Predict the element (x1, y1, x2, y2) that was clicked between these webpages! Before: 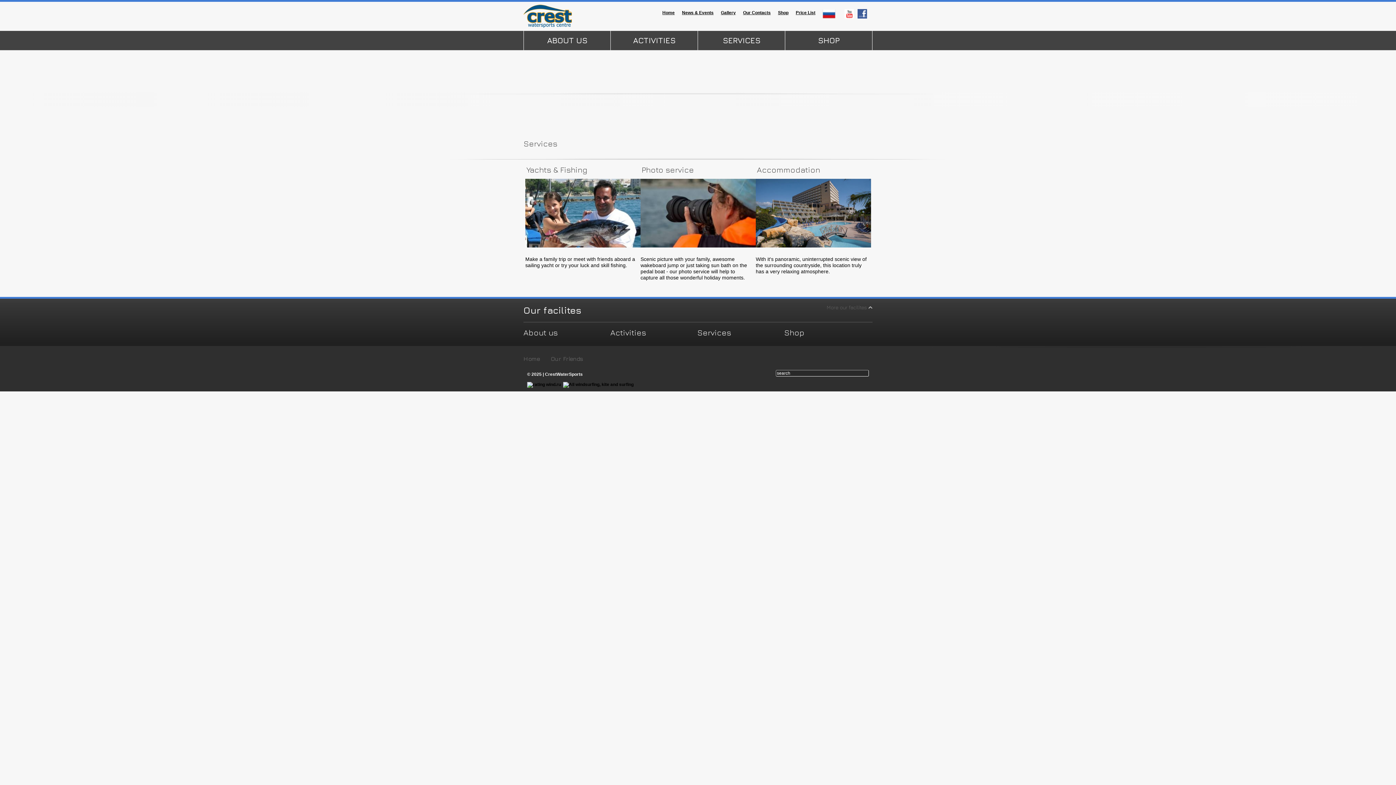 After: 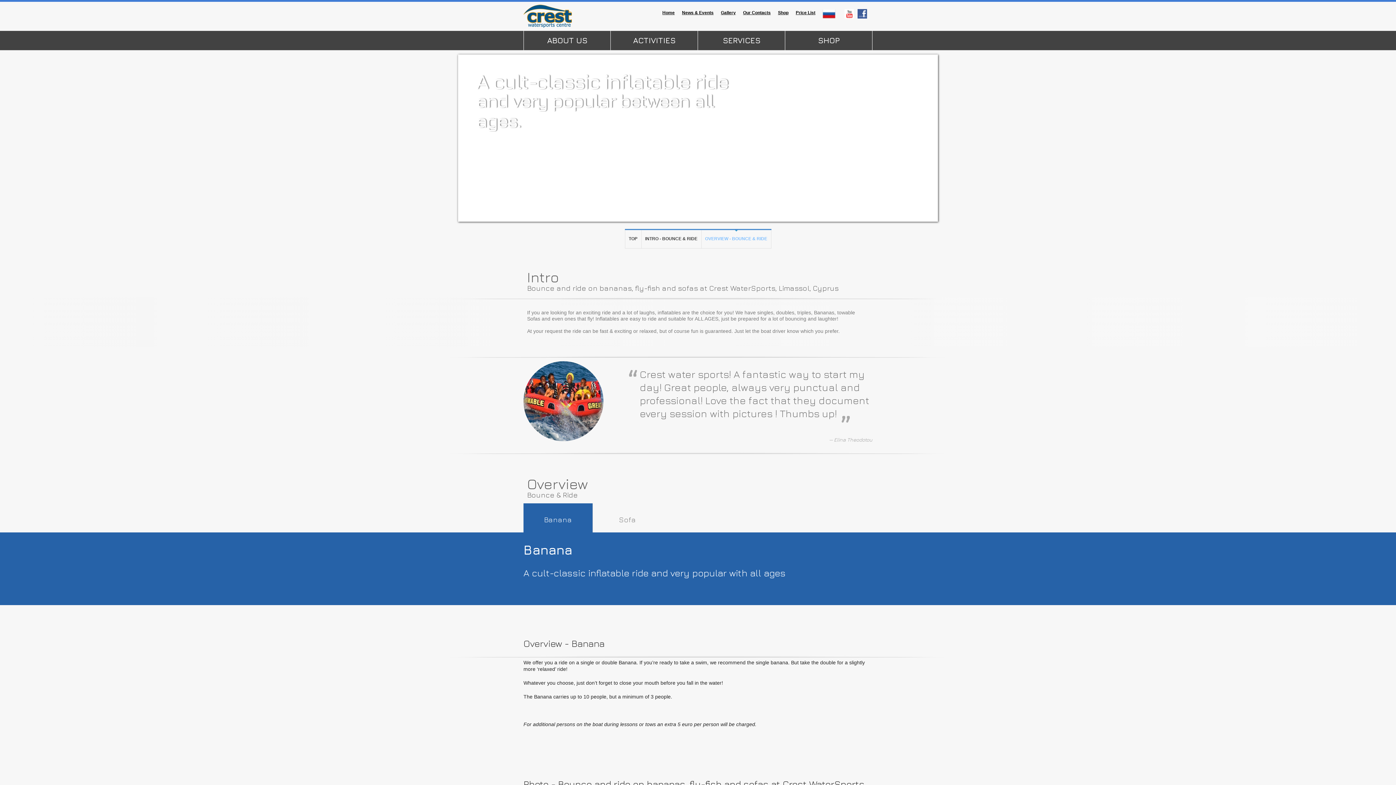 Action: bbox: (610, 329, 693, 341) label: Activities